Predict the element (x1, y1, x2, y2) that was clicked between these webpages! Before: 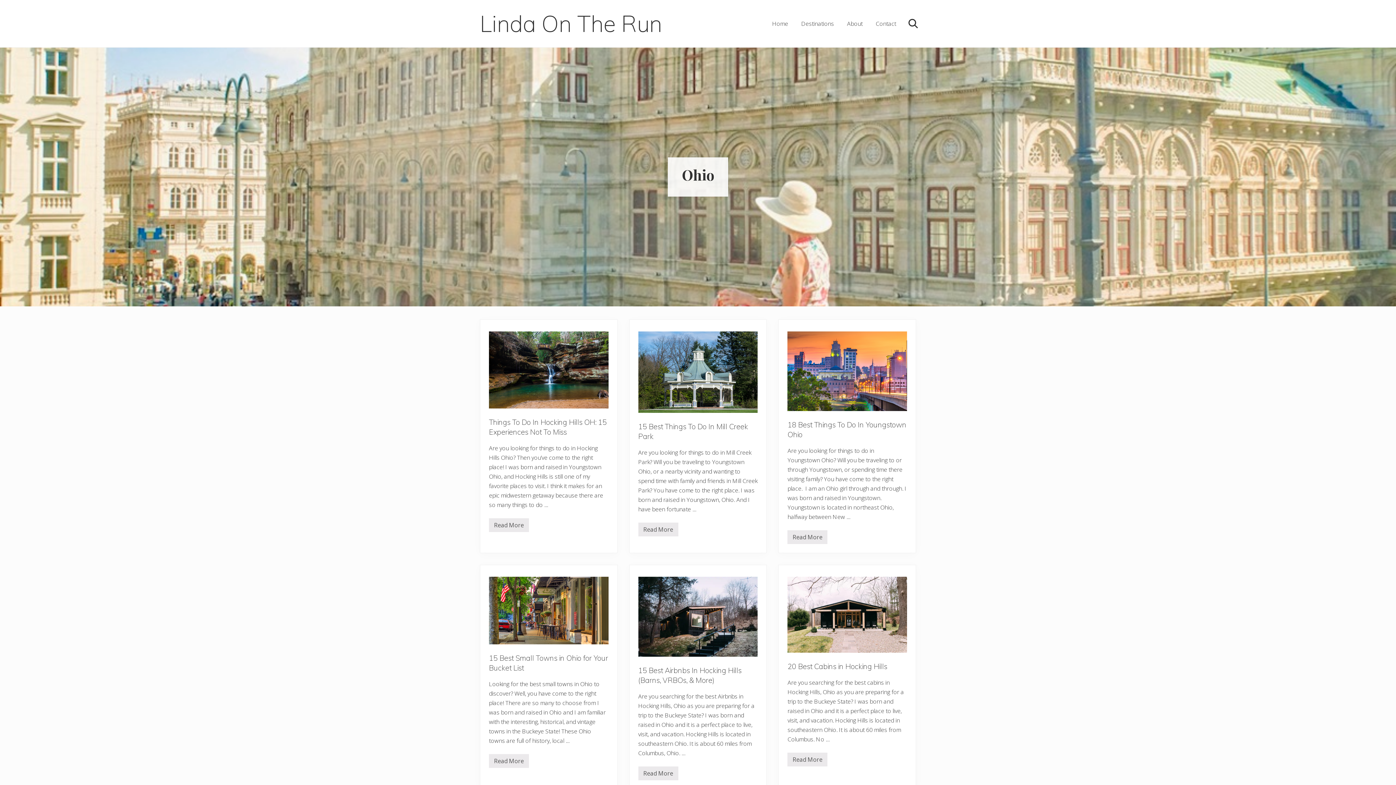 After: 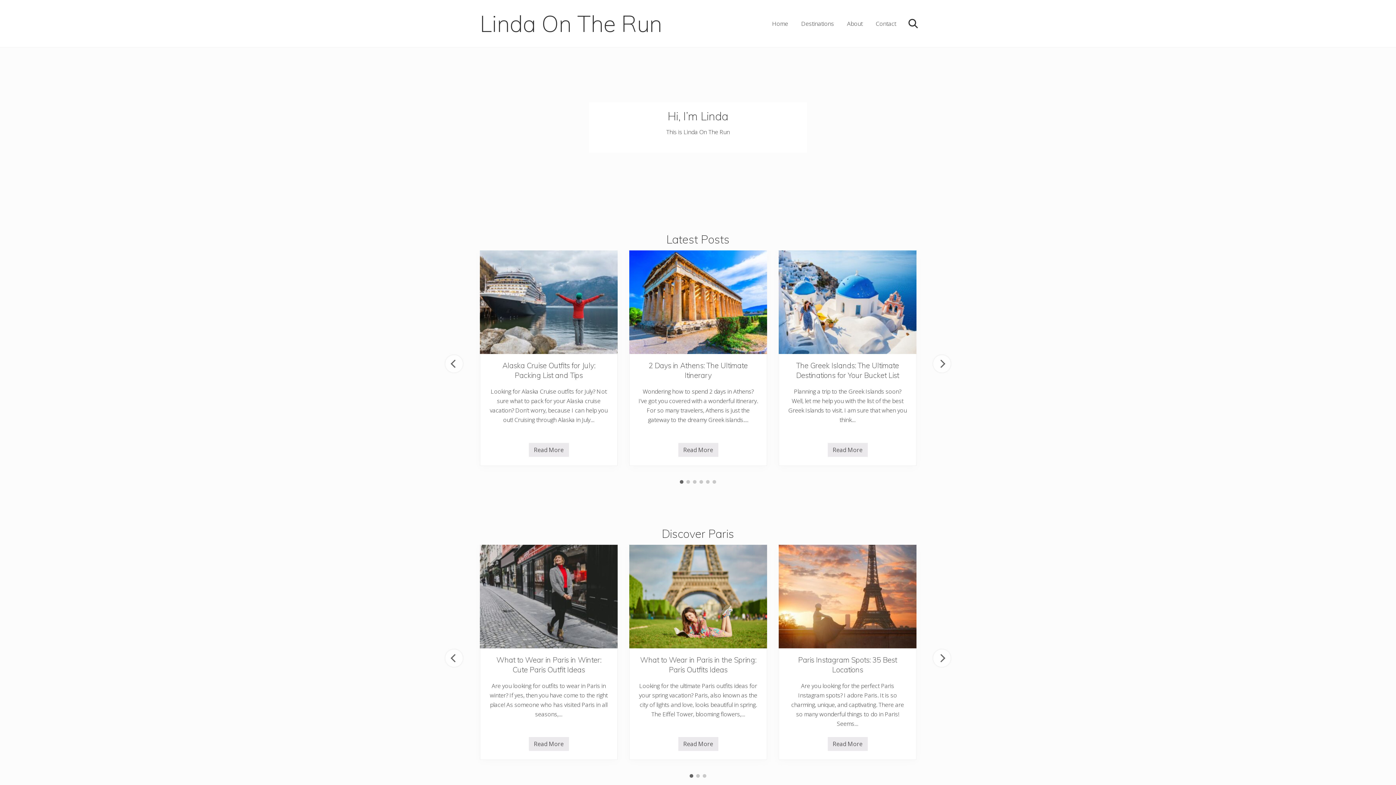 Action: bbox: (766, 18, 794, 29) label: Home